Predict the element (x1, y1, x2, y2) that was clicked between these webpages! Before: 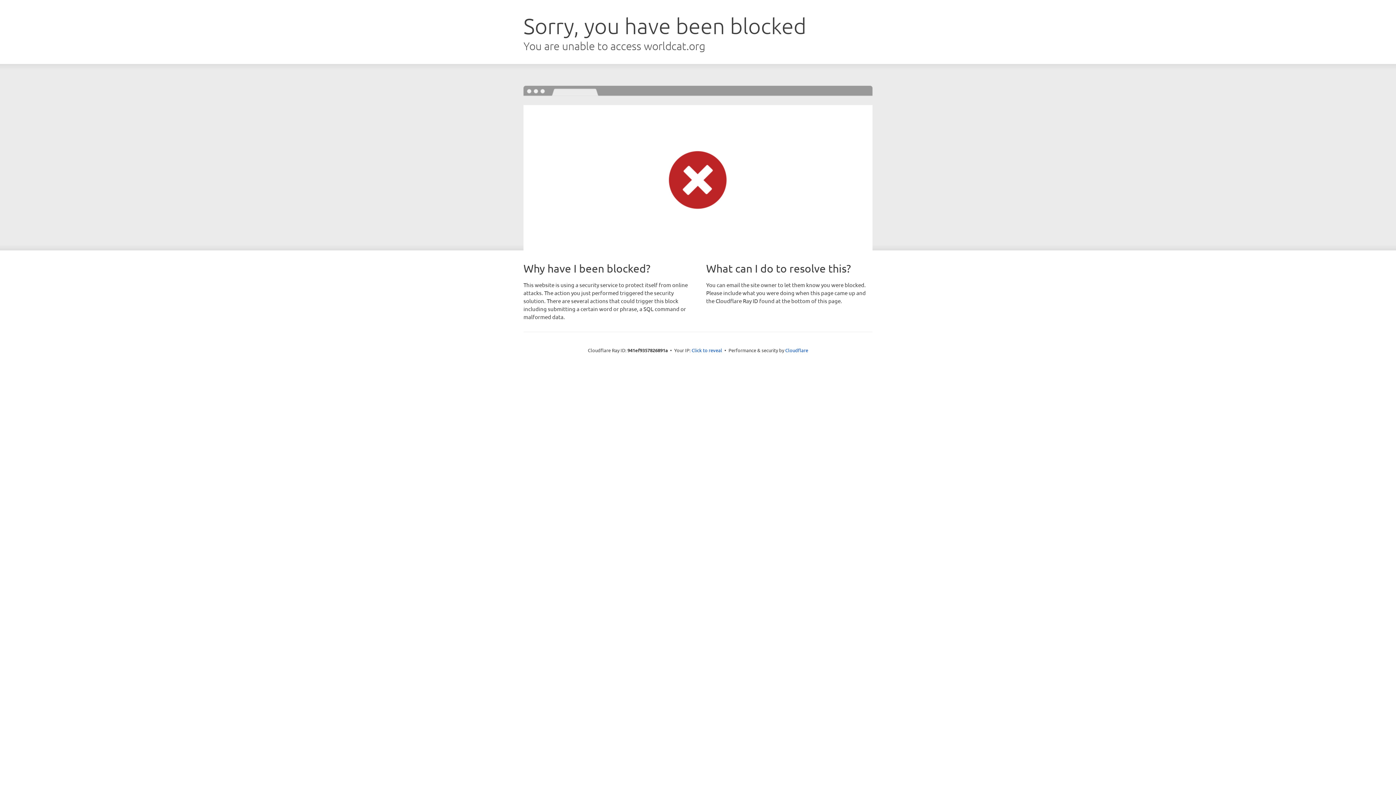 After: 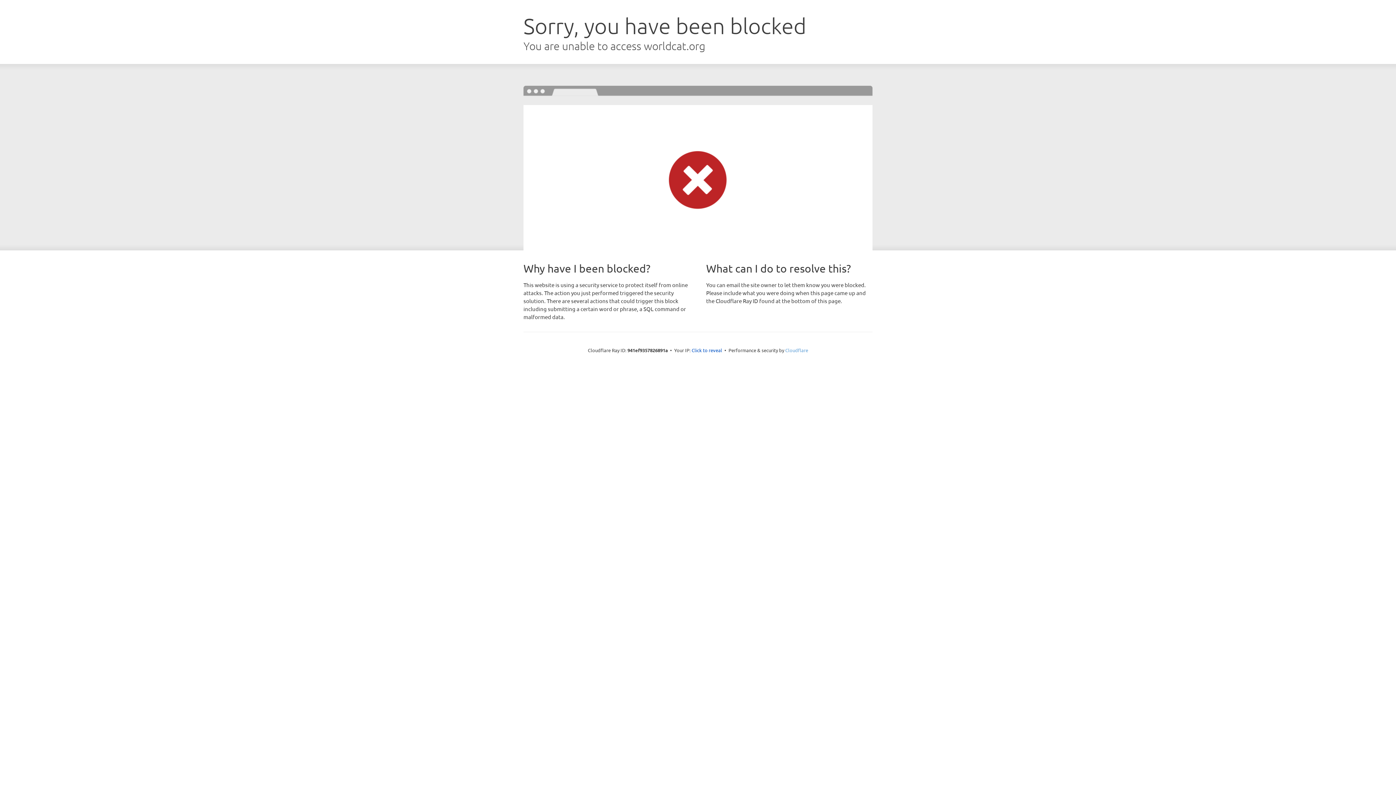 Action: bbox: (785, 347, 808, 353) label: Cloudflare